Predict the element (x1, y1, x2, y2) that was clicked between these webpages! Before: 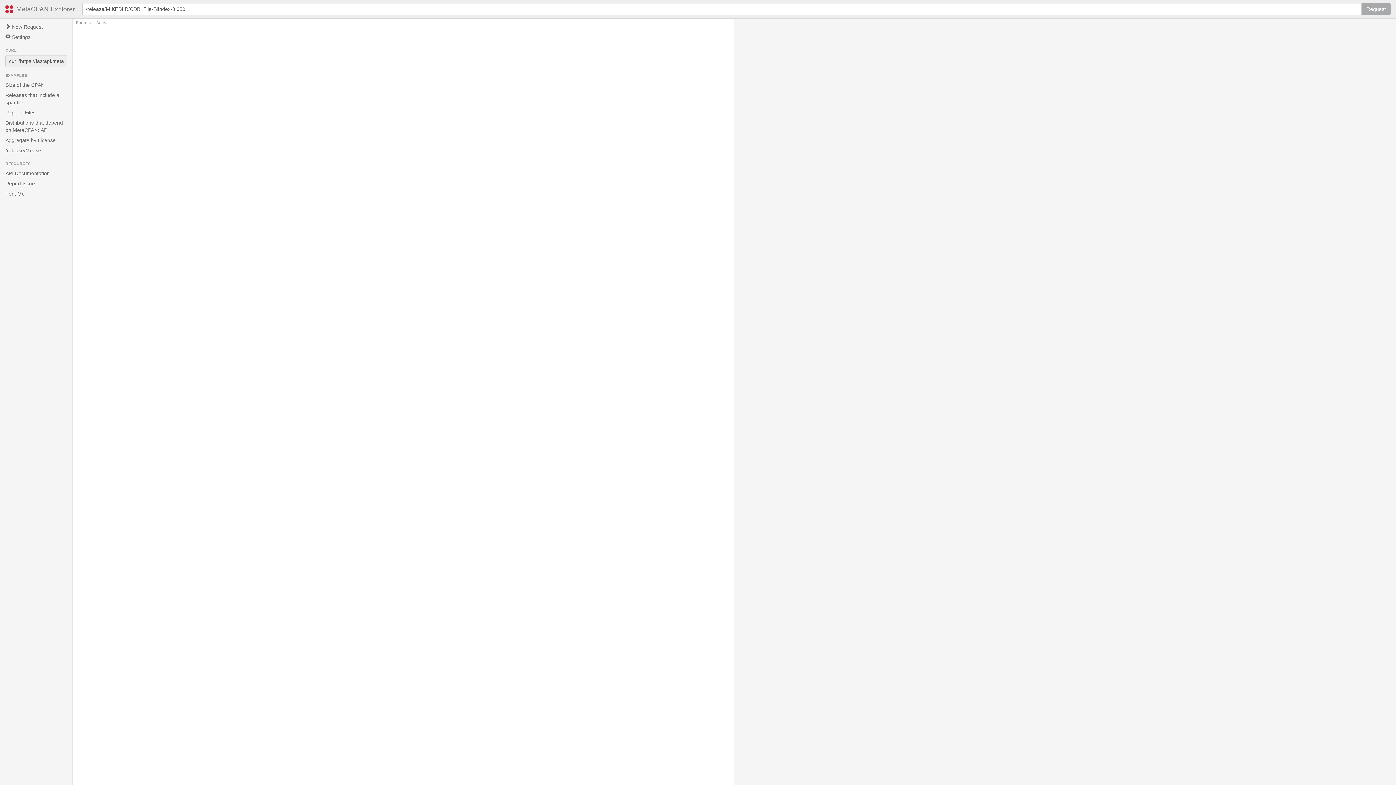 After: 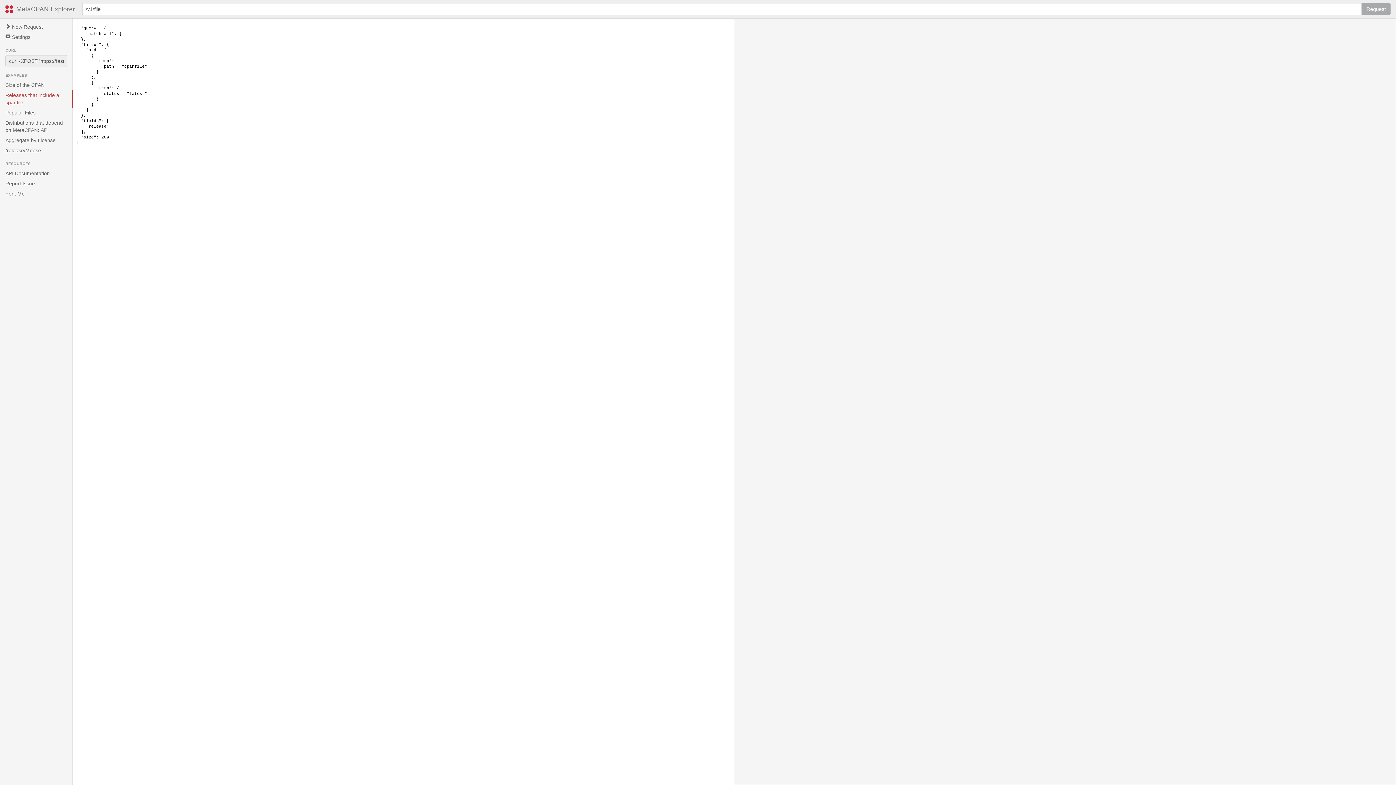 Action: label: Releases that include a cpanfile bbox: (0, 90, 72, 107)